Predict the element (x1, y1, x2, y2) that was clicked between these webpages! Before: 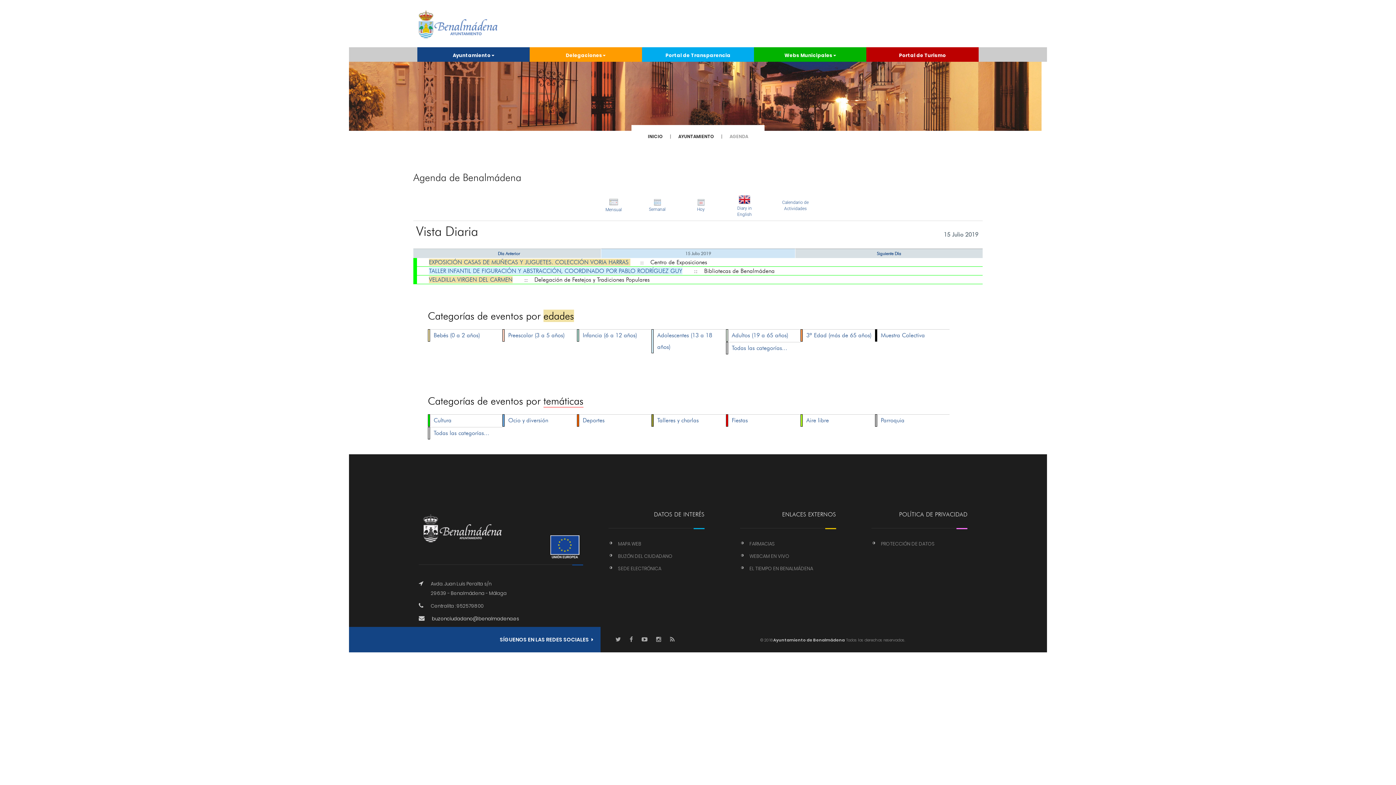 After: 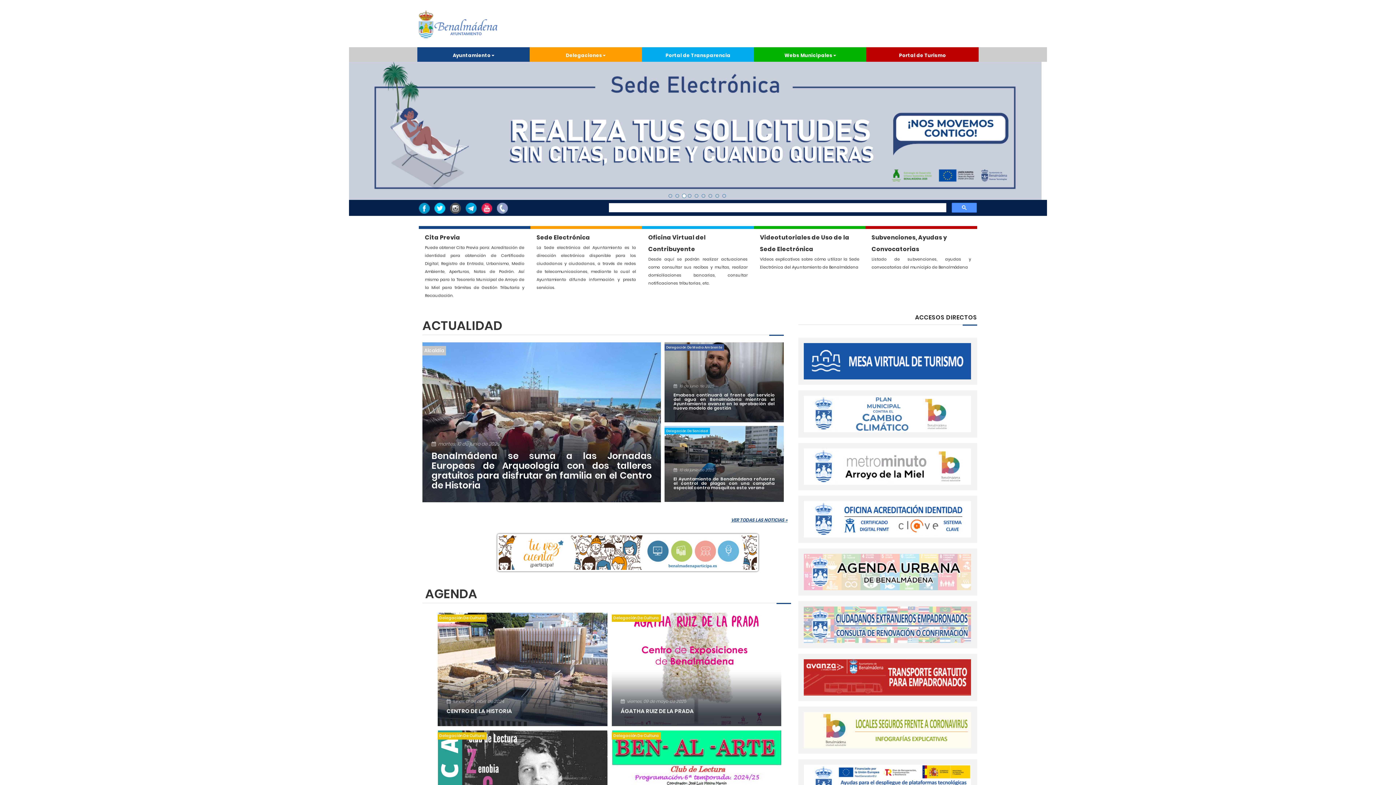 Action: bbox: (529, 47, 642, 61) label: Delegaciones